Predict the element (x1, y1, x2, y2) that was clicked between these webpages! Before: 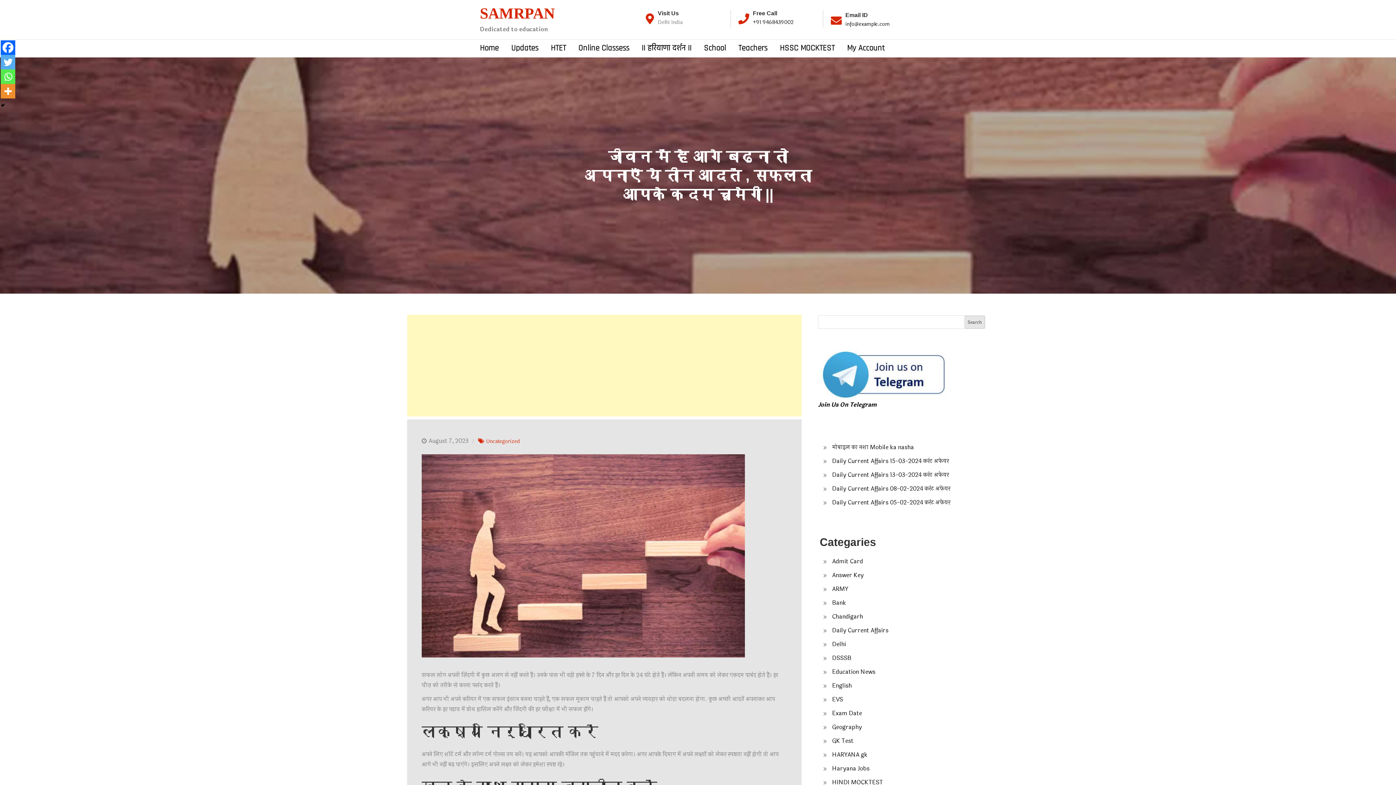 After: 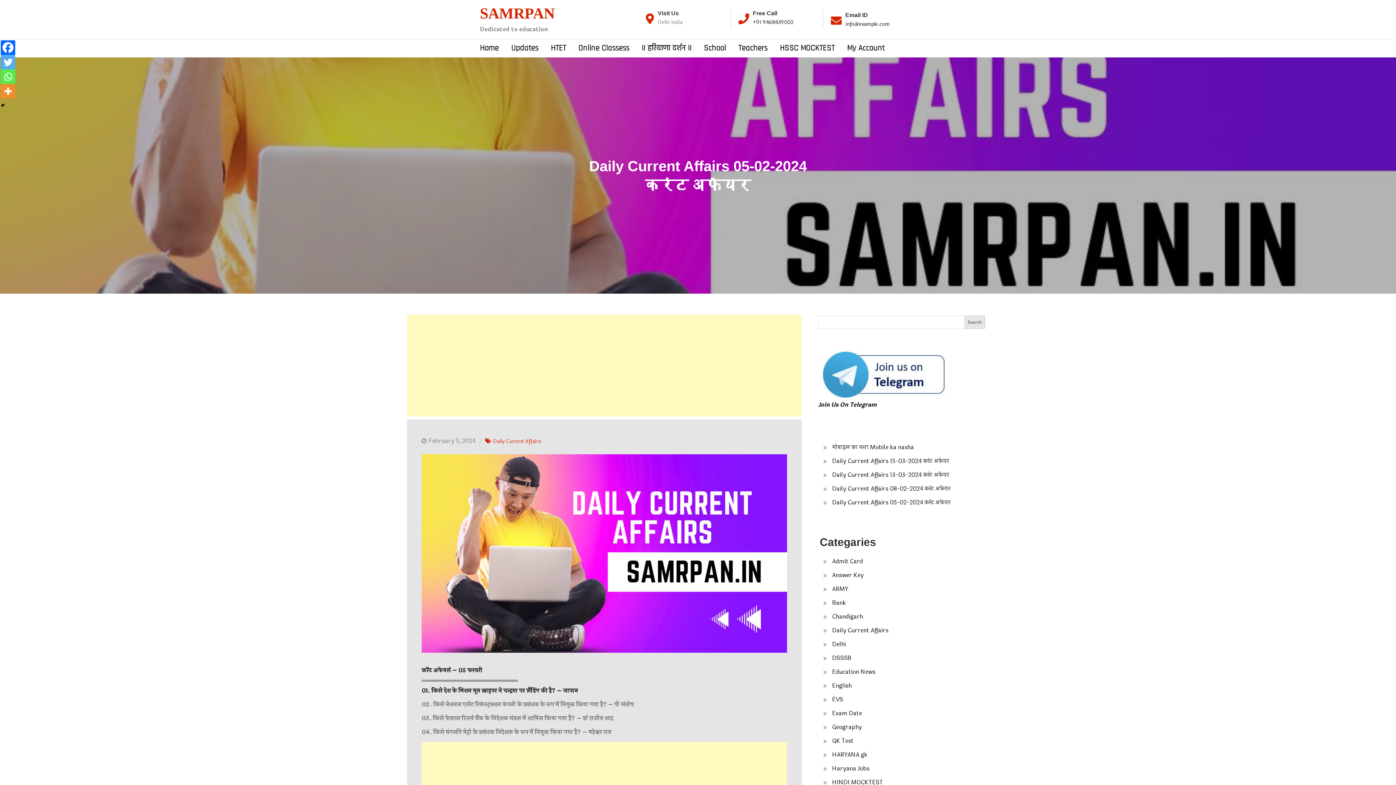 Action: label: Daily Current Affairs 05-02-2024 करंट अफेयर bbox: (832, 498, 950, 507)